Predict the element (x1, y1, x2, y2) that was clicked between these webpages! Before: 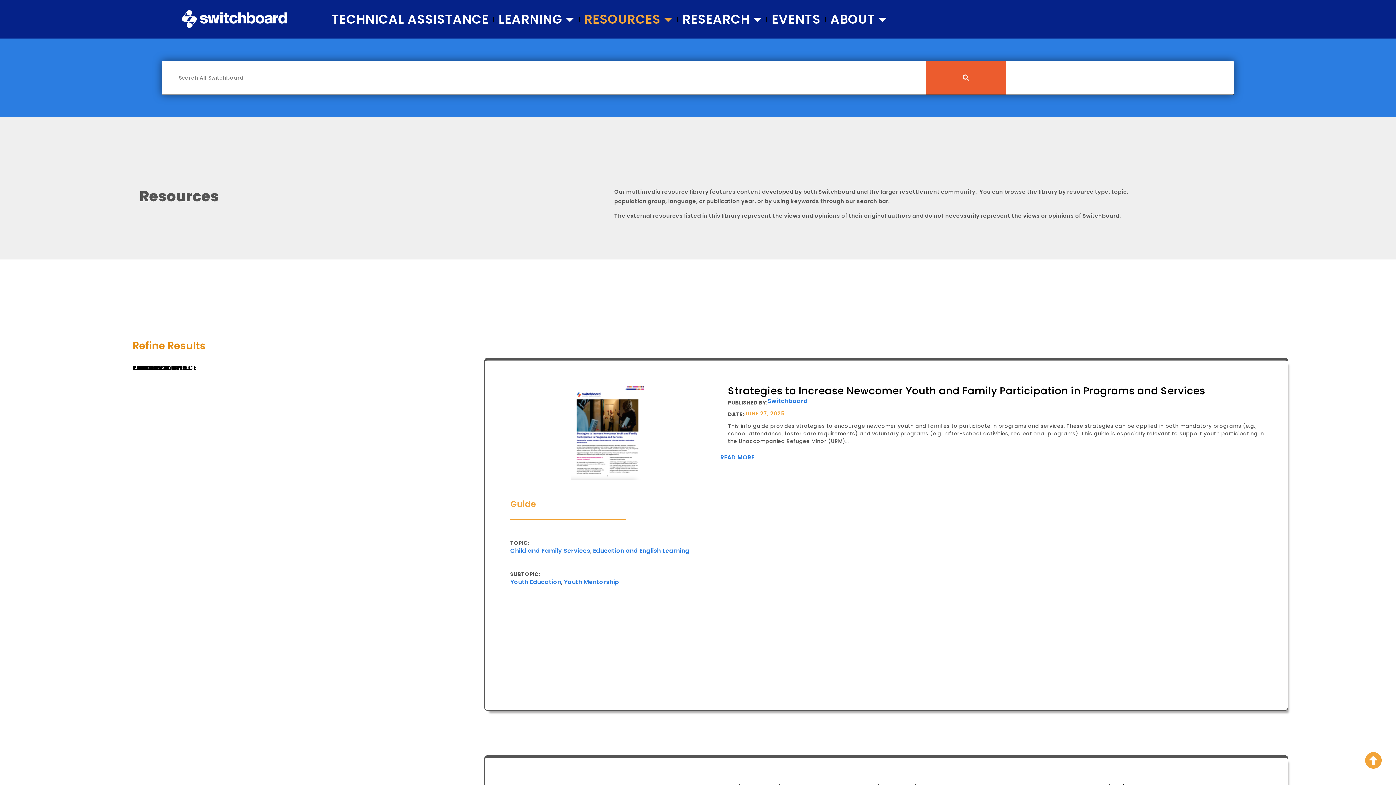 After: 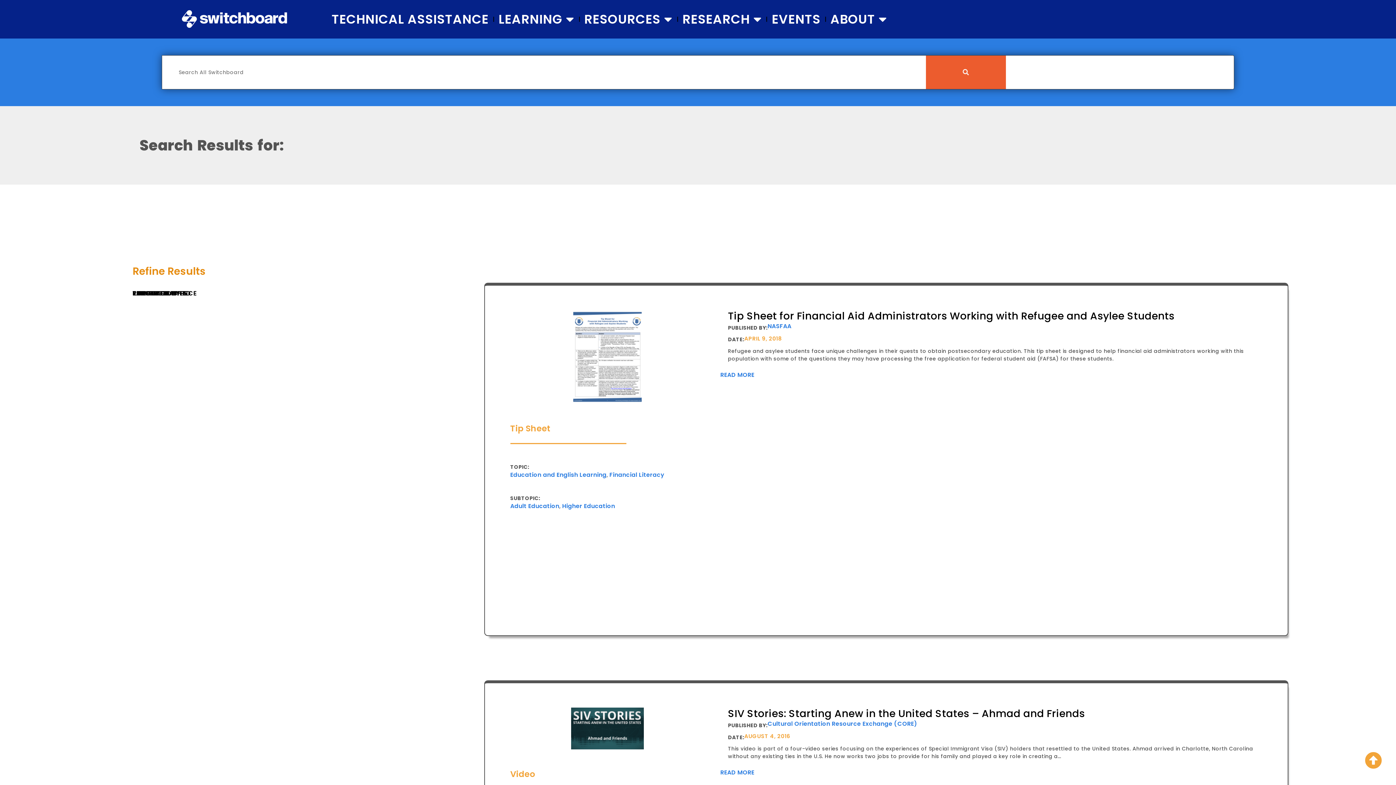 Action: bbox: (926, 60, 1006, 94)